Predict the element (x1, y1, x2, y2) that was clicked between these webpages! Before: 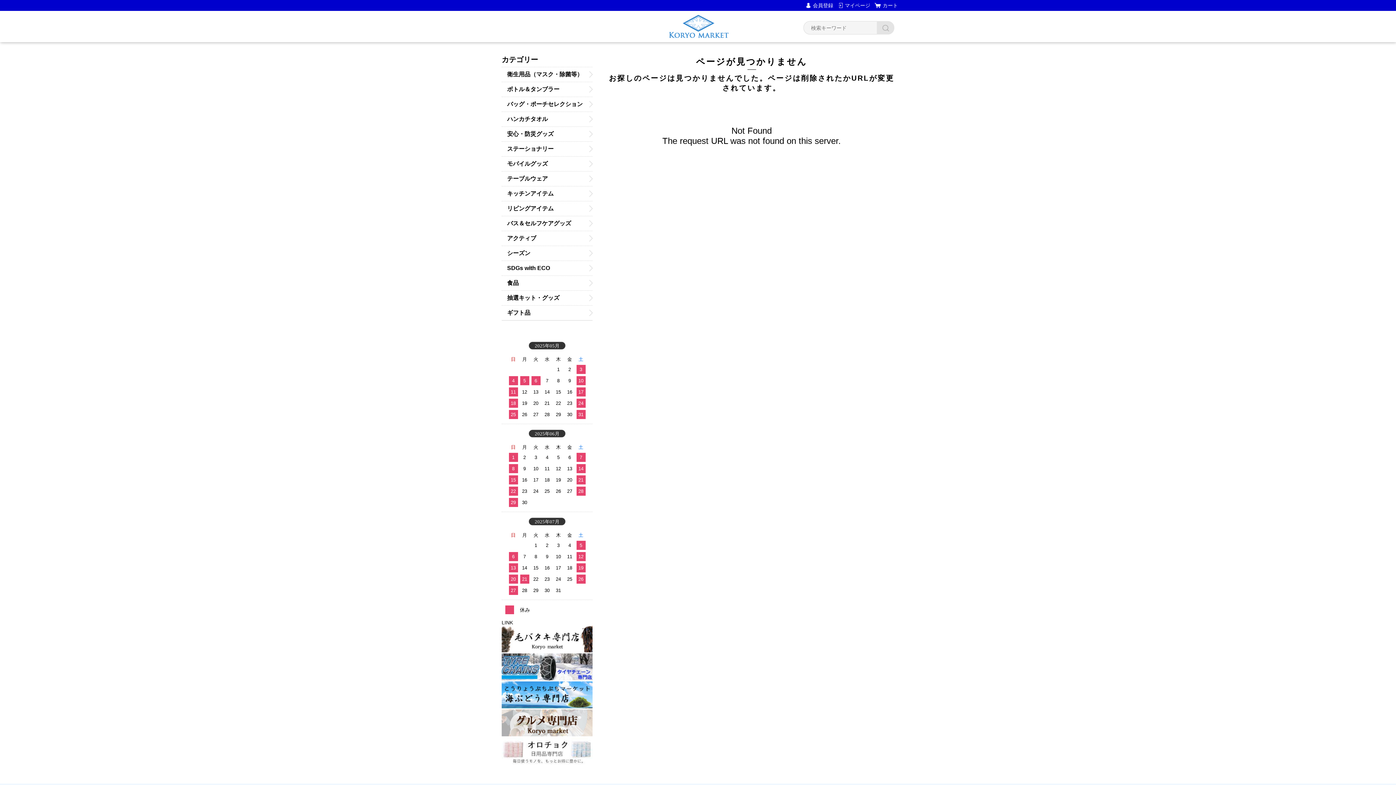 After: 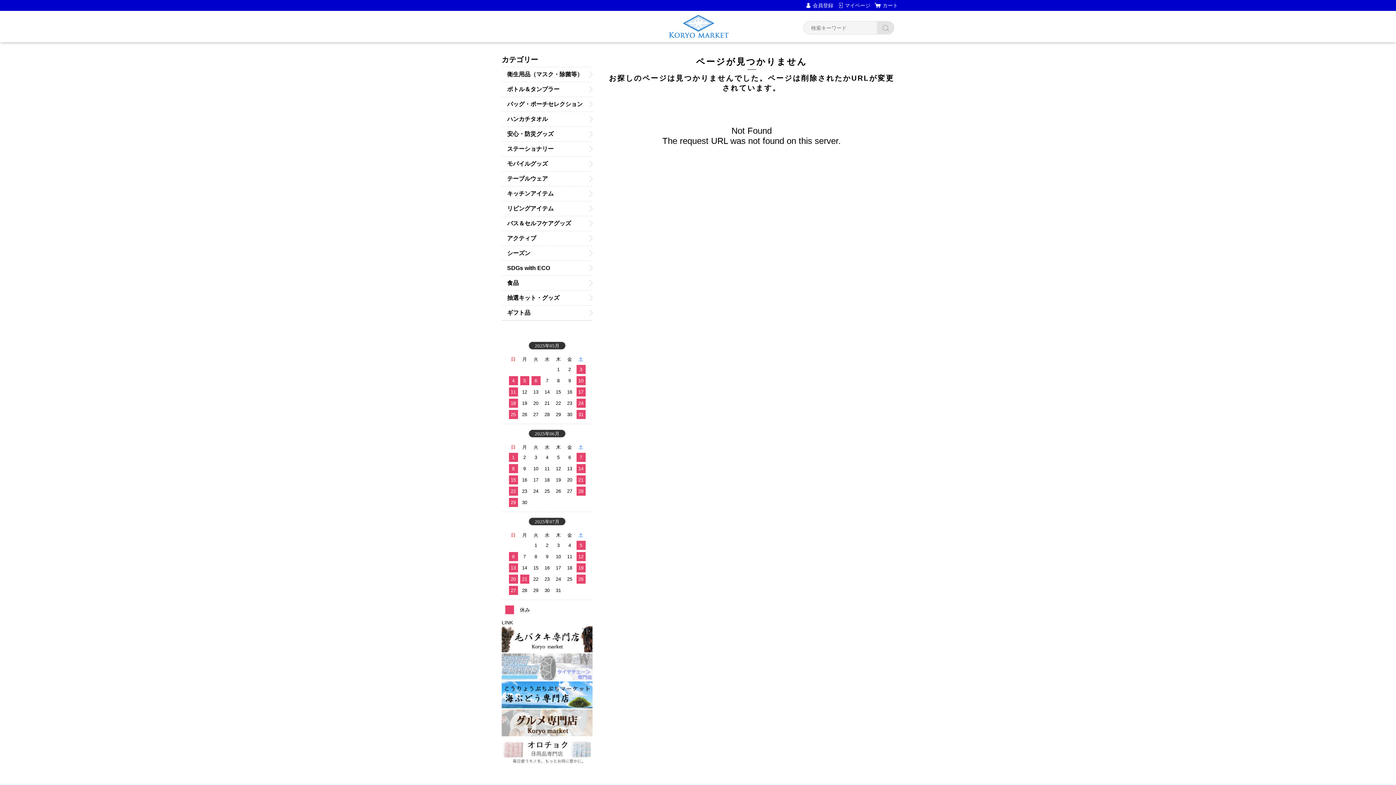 Action: bbox: (501, 676, 592, 681)